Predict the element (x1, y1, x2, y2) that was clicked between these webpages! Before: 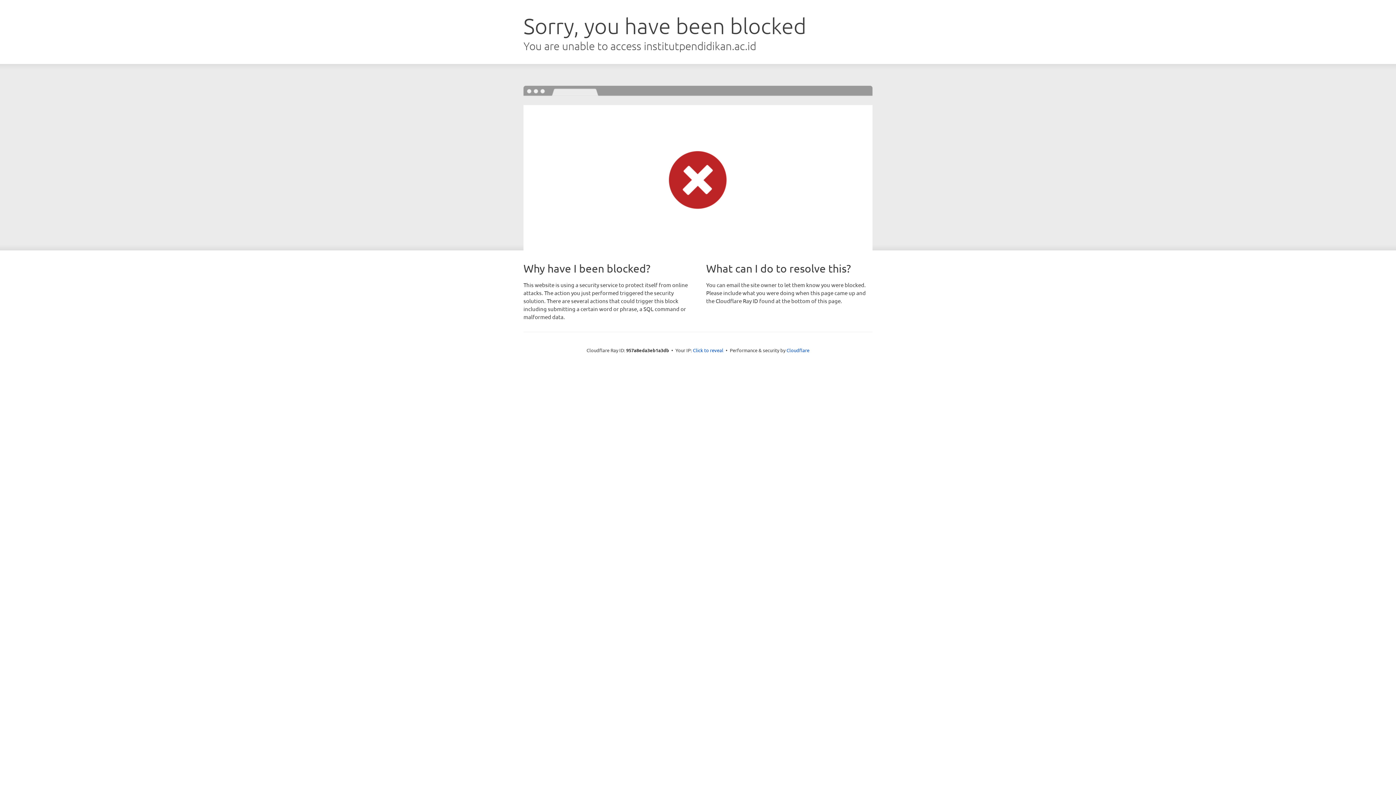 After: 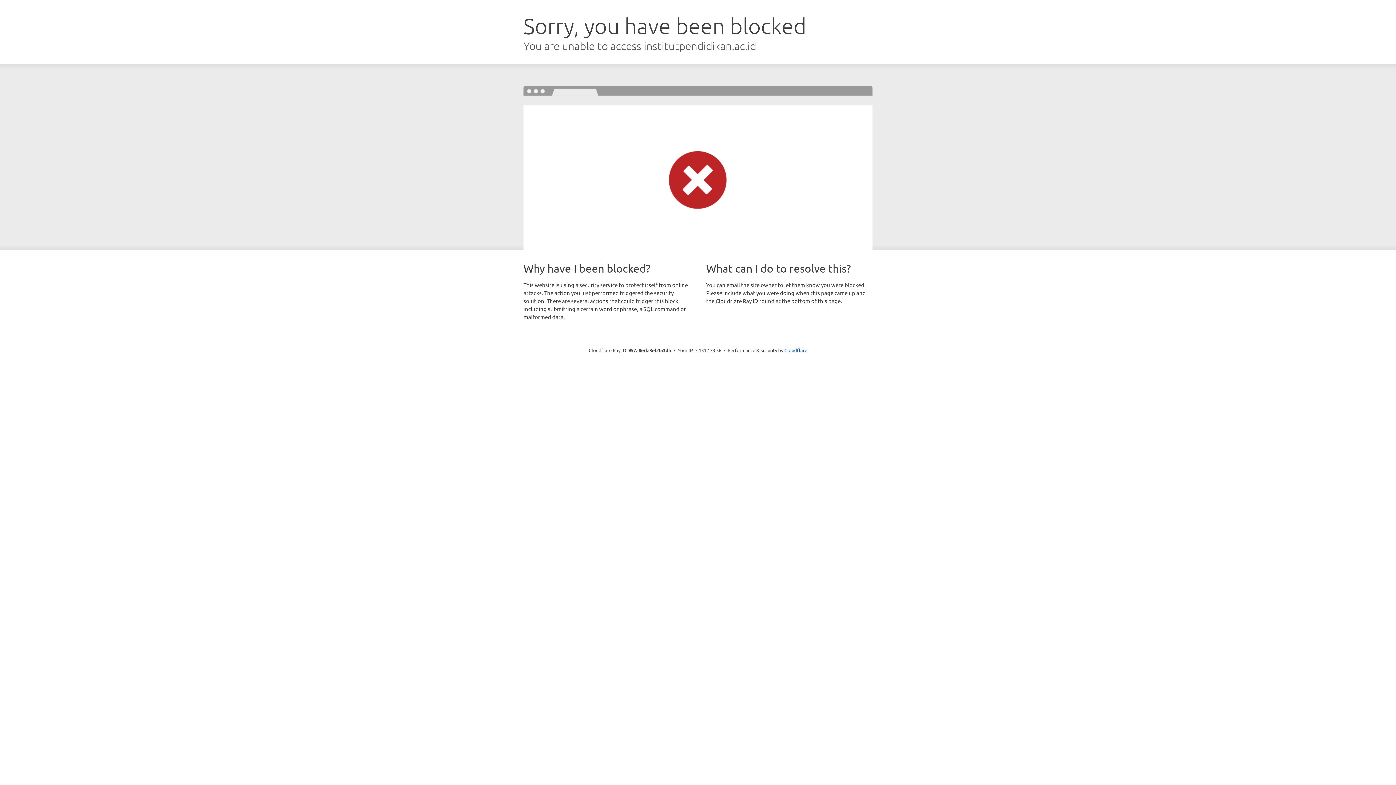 Action: bbox: (693, 346, 723, 353) label: Click to reveal